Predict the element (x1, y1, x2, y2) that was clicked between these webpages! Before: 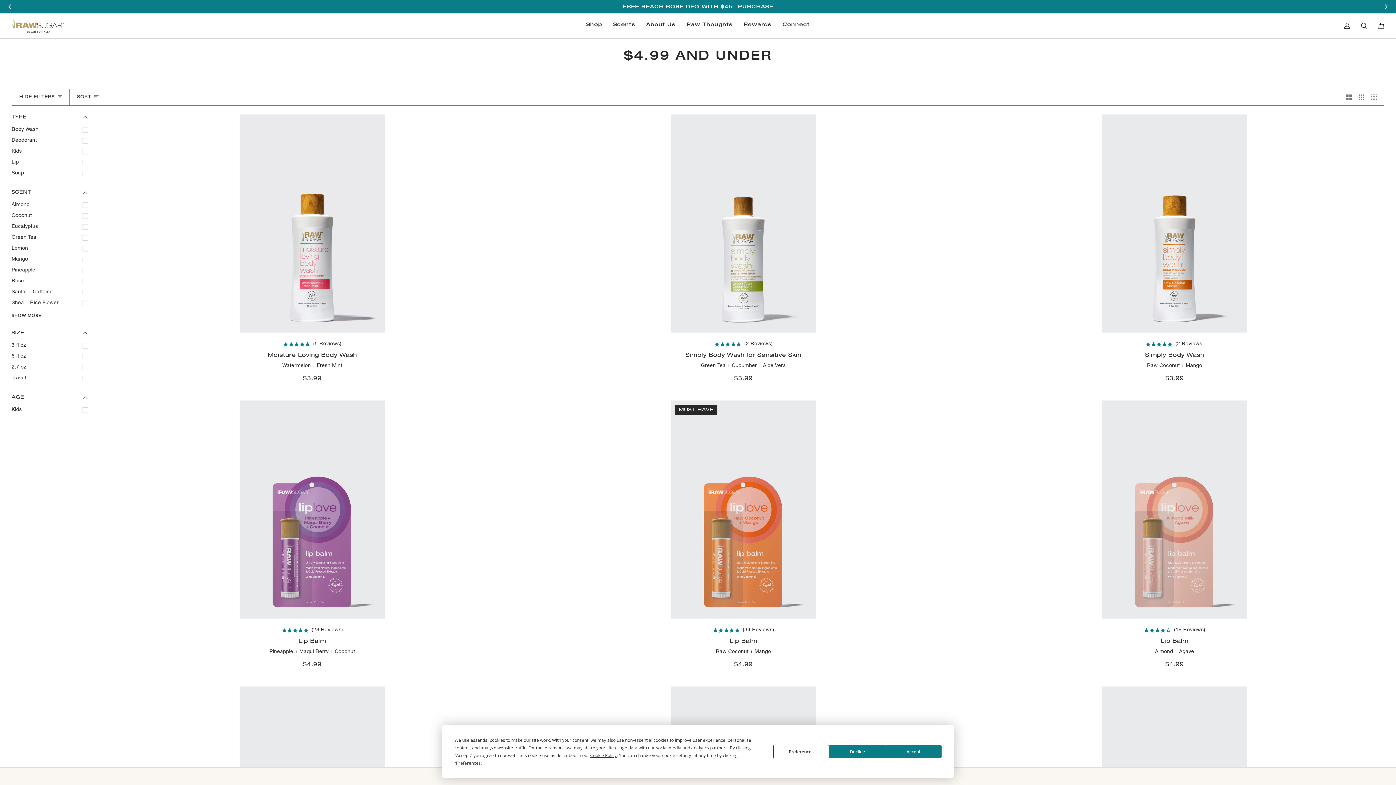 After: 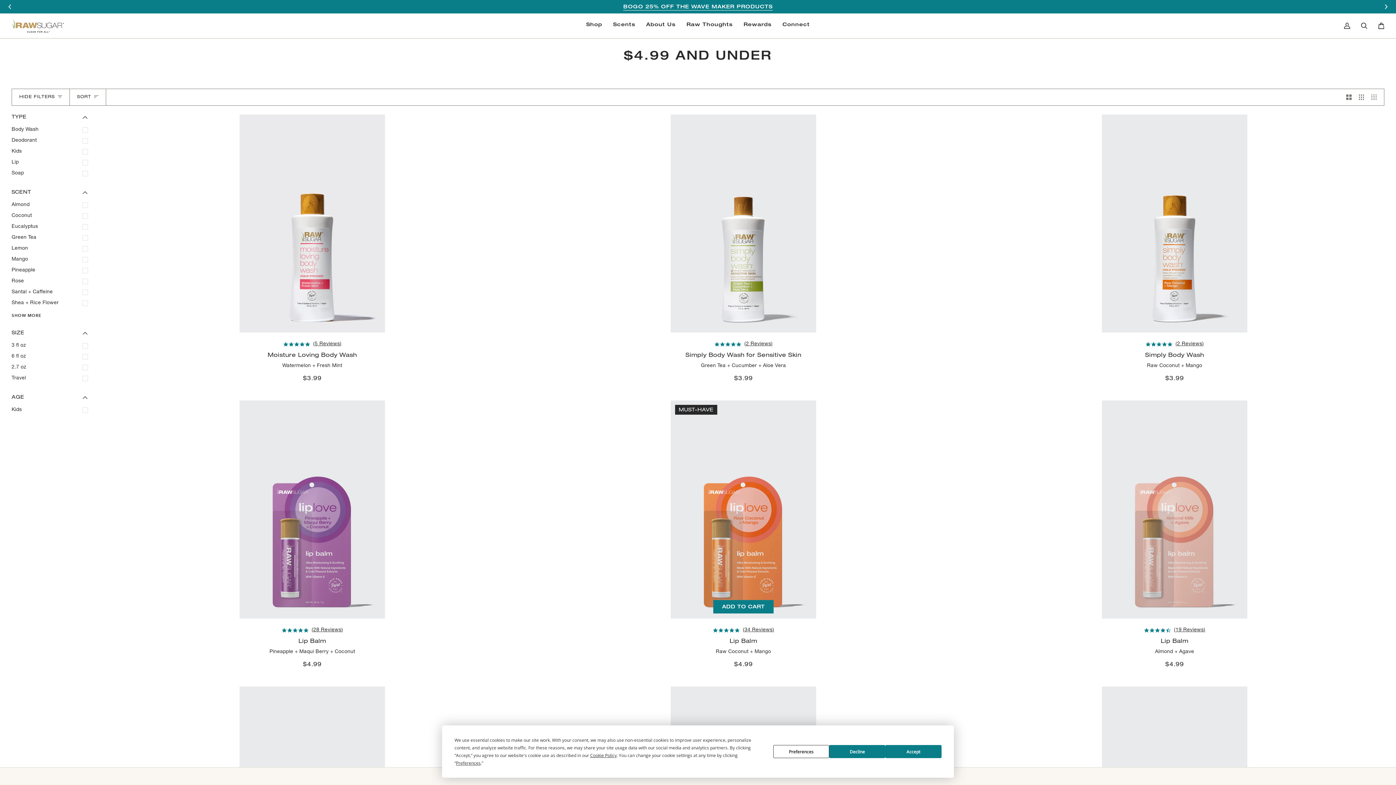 Action: label: ADD TO CART
 ADDED bbox: (713, 600, 773, 613)